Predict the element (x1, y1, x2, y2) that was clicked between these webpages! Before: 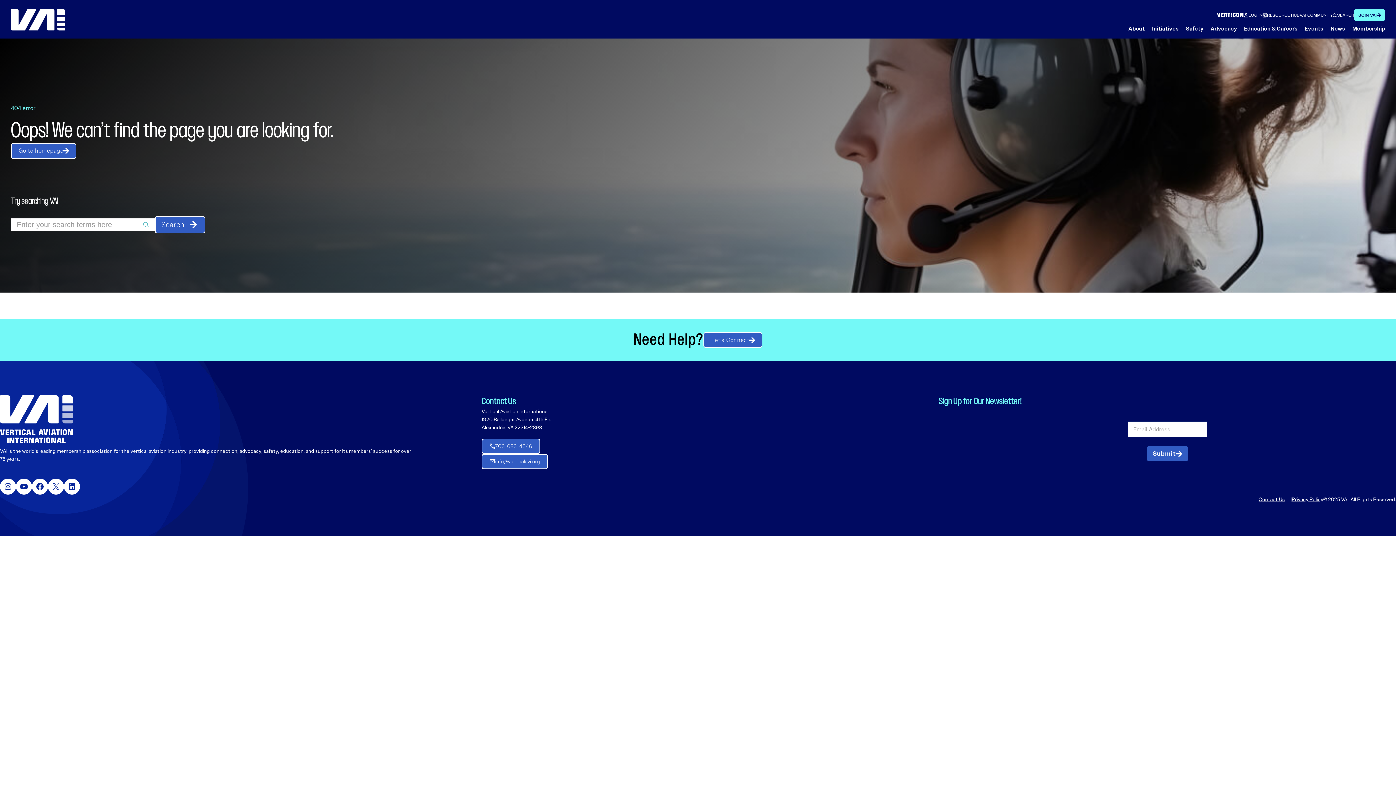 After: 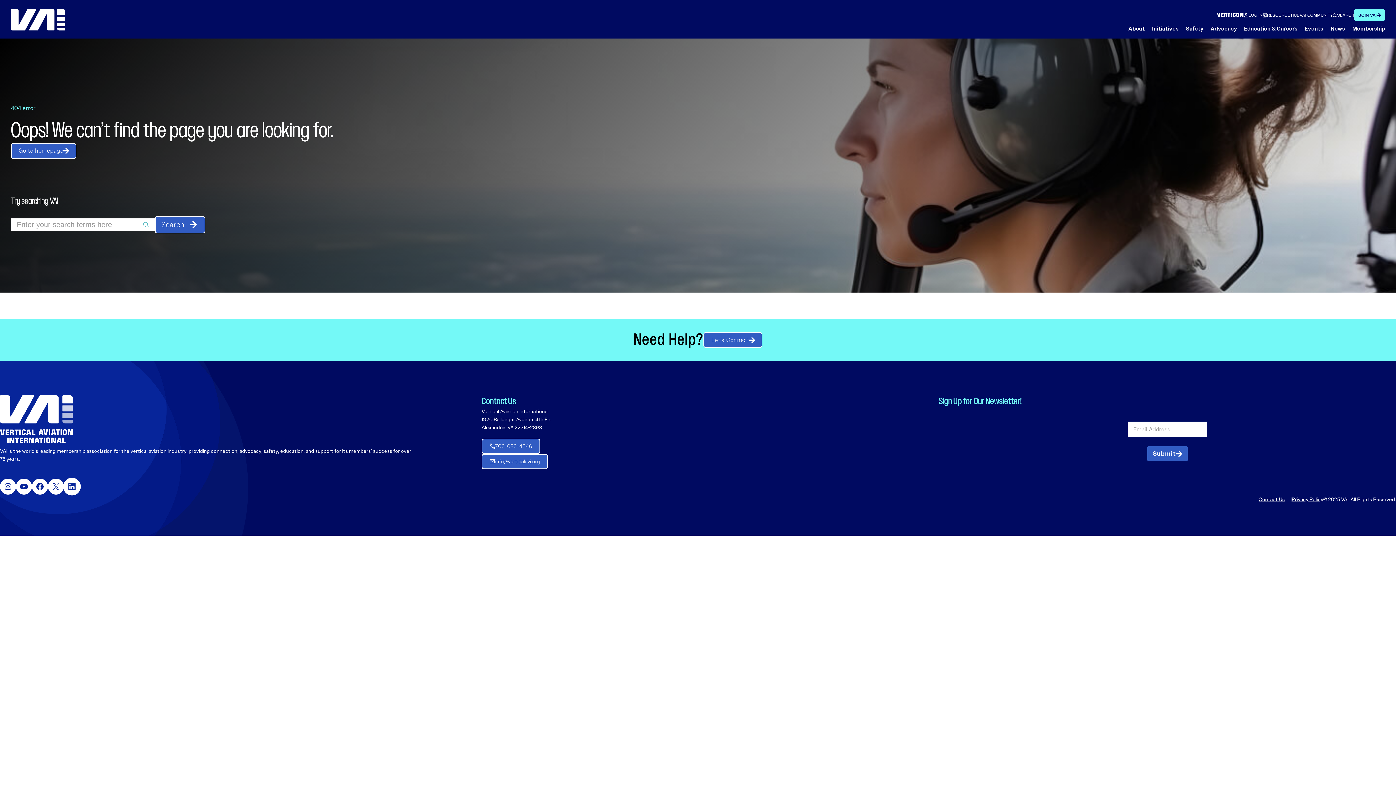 Action: bbox: (64, 479, 79, 494) label: LinkedIn